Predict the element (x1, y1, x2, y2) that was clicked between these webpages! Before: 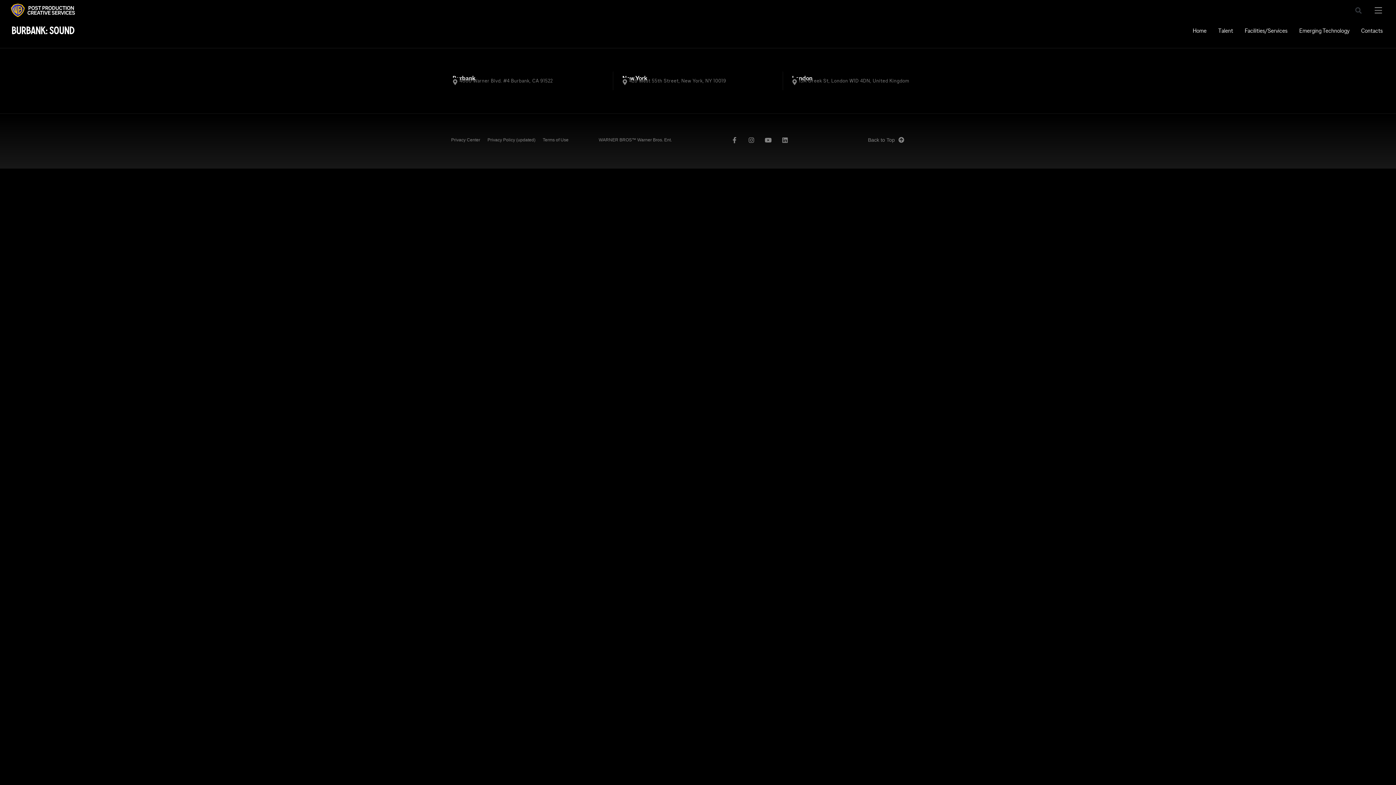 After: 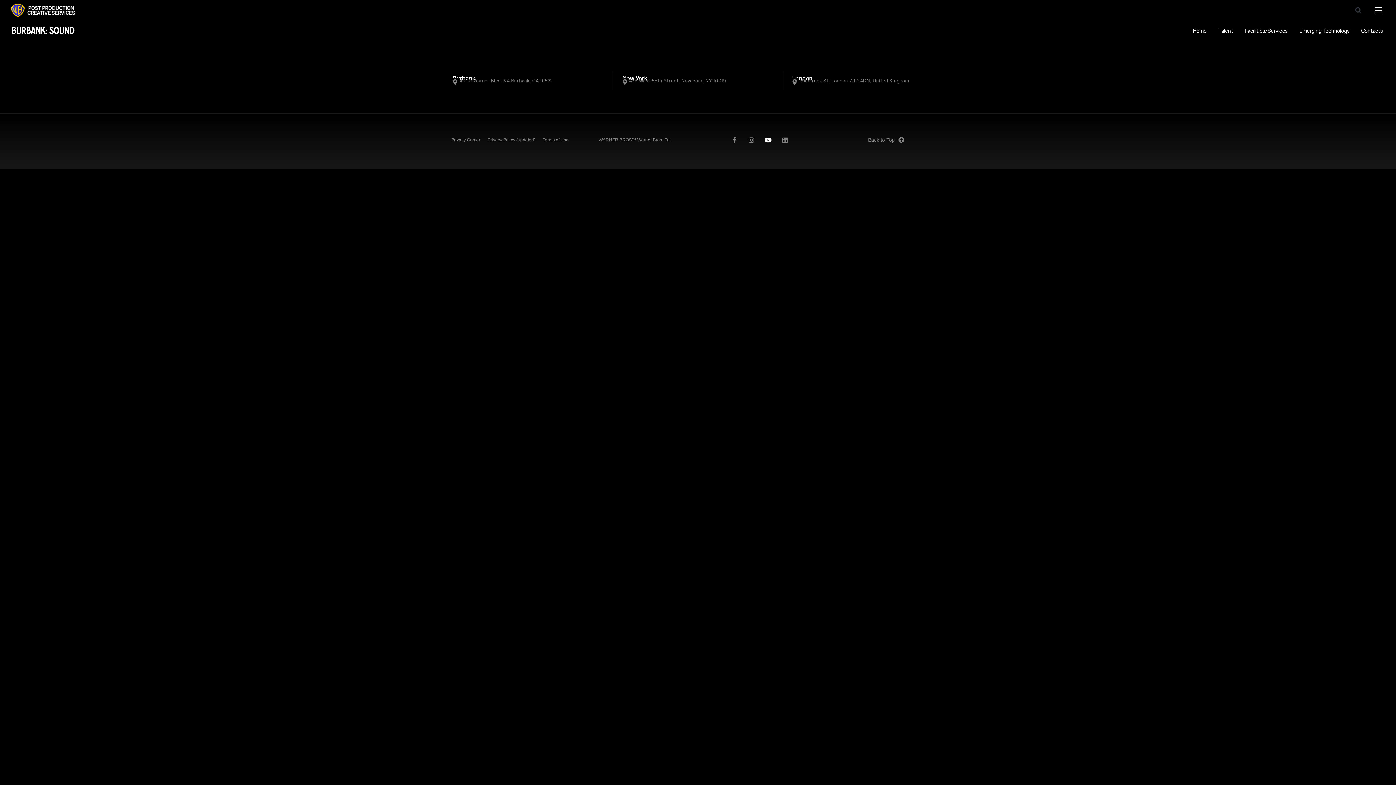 Action: bbox: (764, 136, 774, 143)